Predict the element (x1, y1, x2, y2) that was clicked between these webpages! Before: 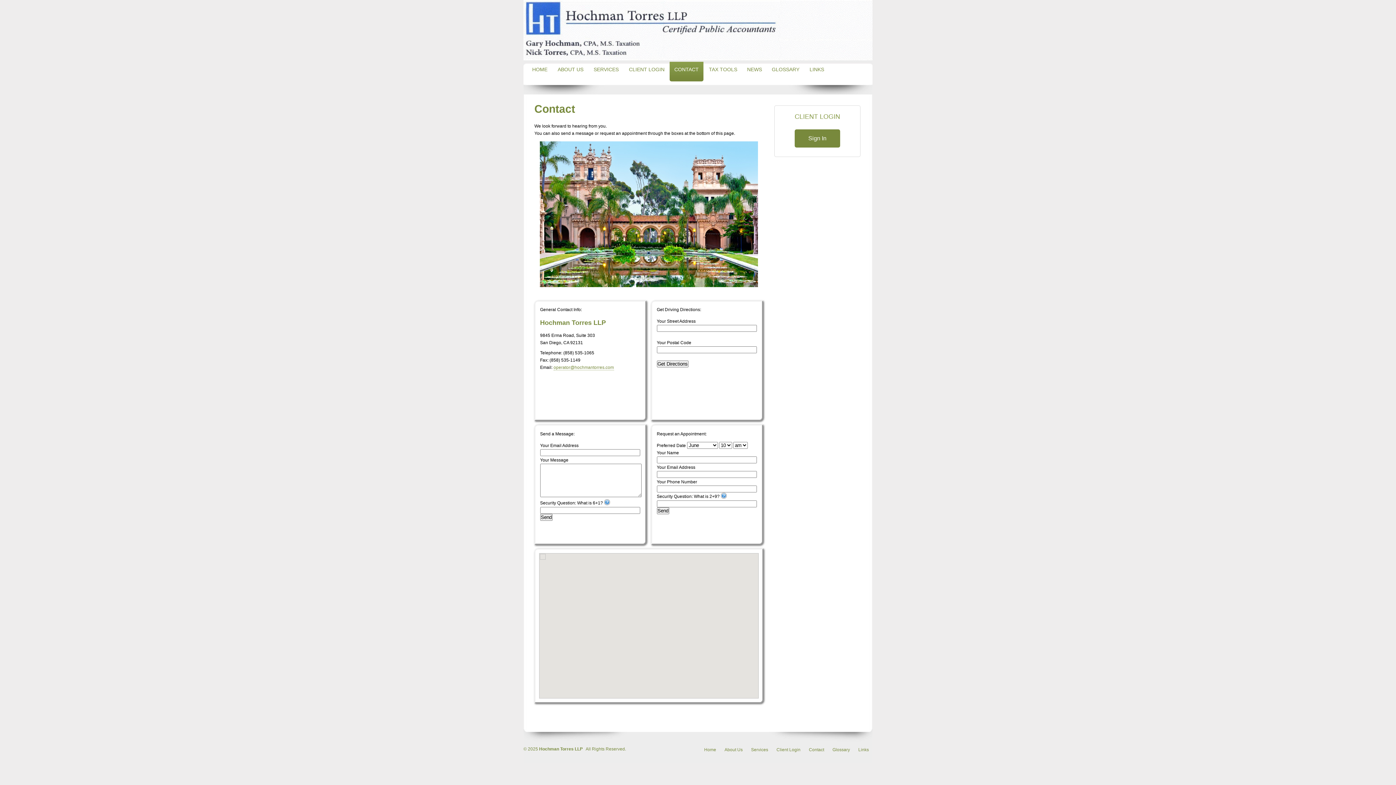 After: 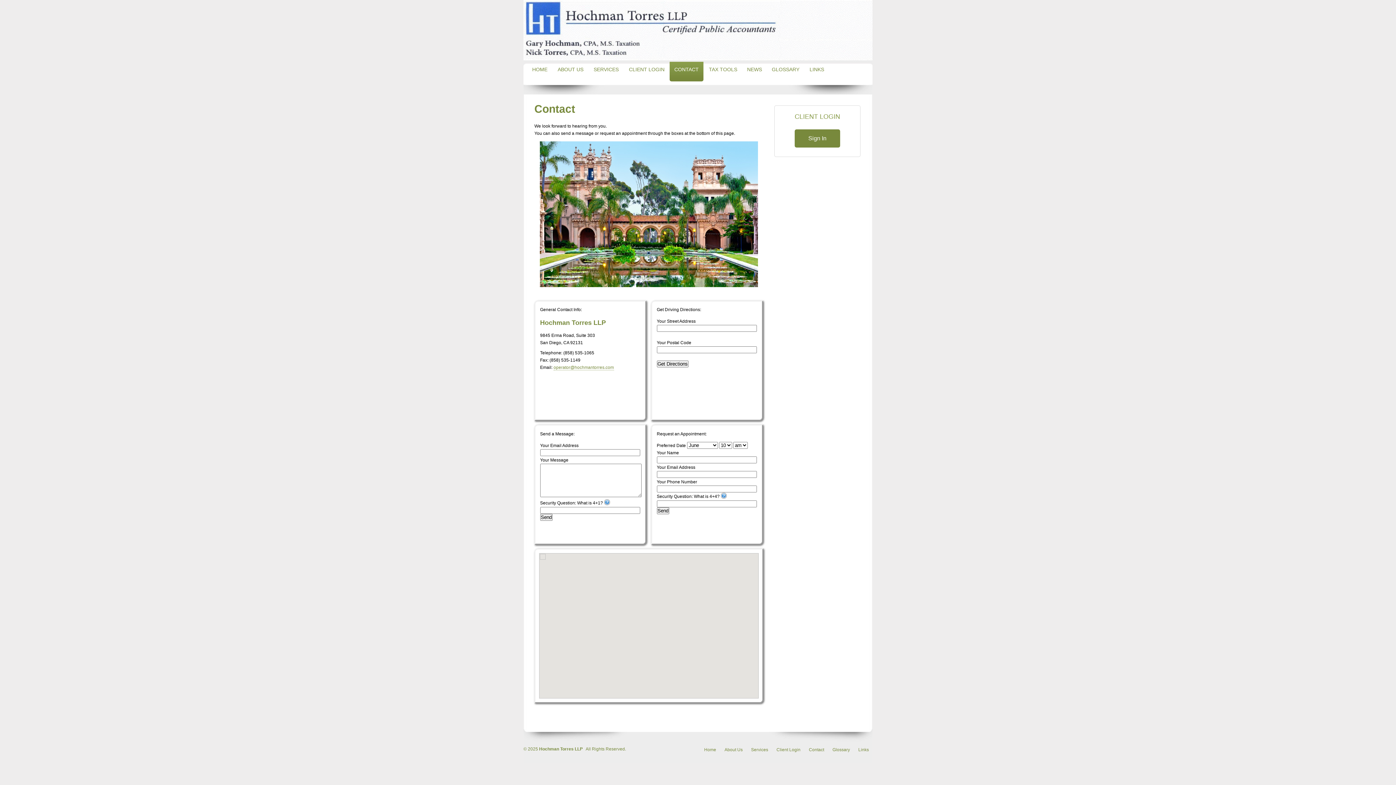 Action: bbox: (807, 747, 826, 752) label: Contact